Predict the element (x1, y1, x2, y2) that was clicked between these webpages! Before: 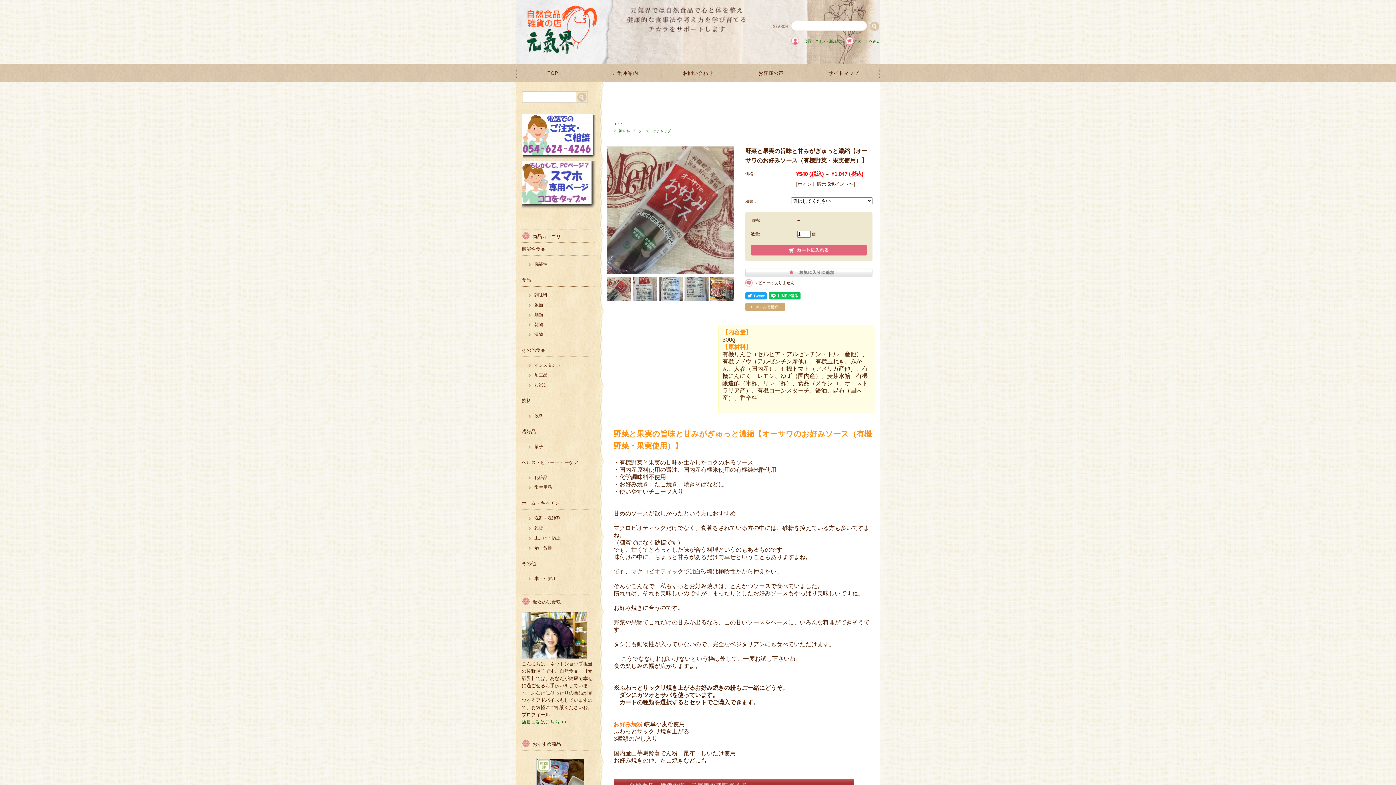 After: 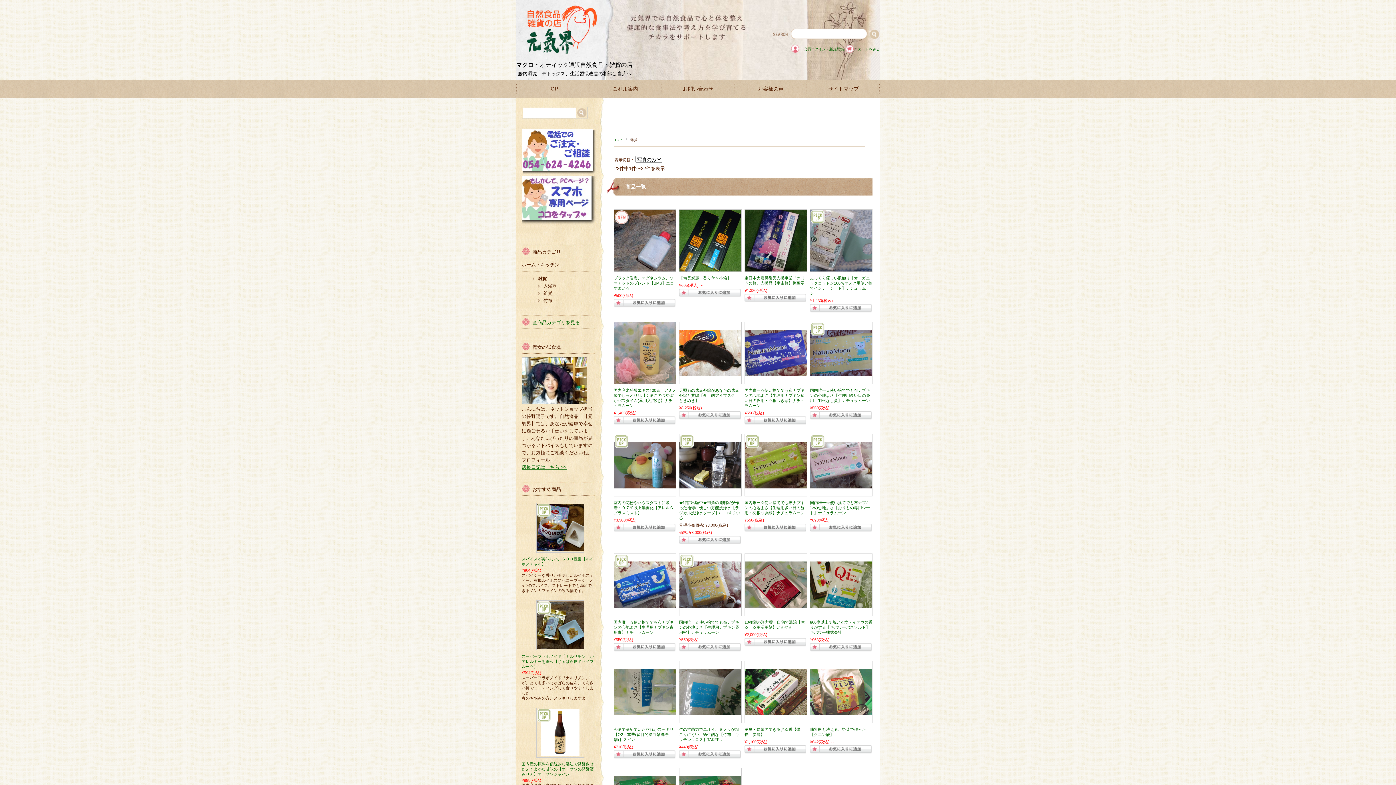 Action: bbox: (534, 524, 543, 531) label: 雑貨